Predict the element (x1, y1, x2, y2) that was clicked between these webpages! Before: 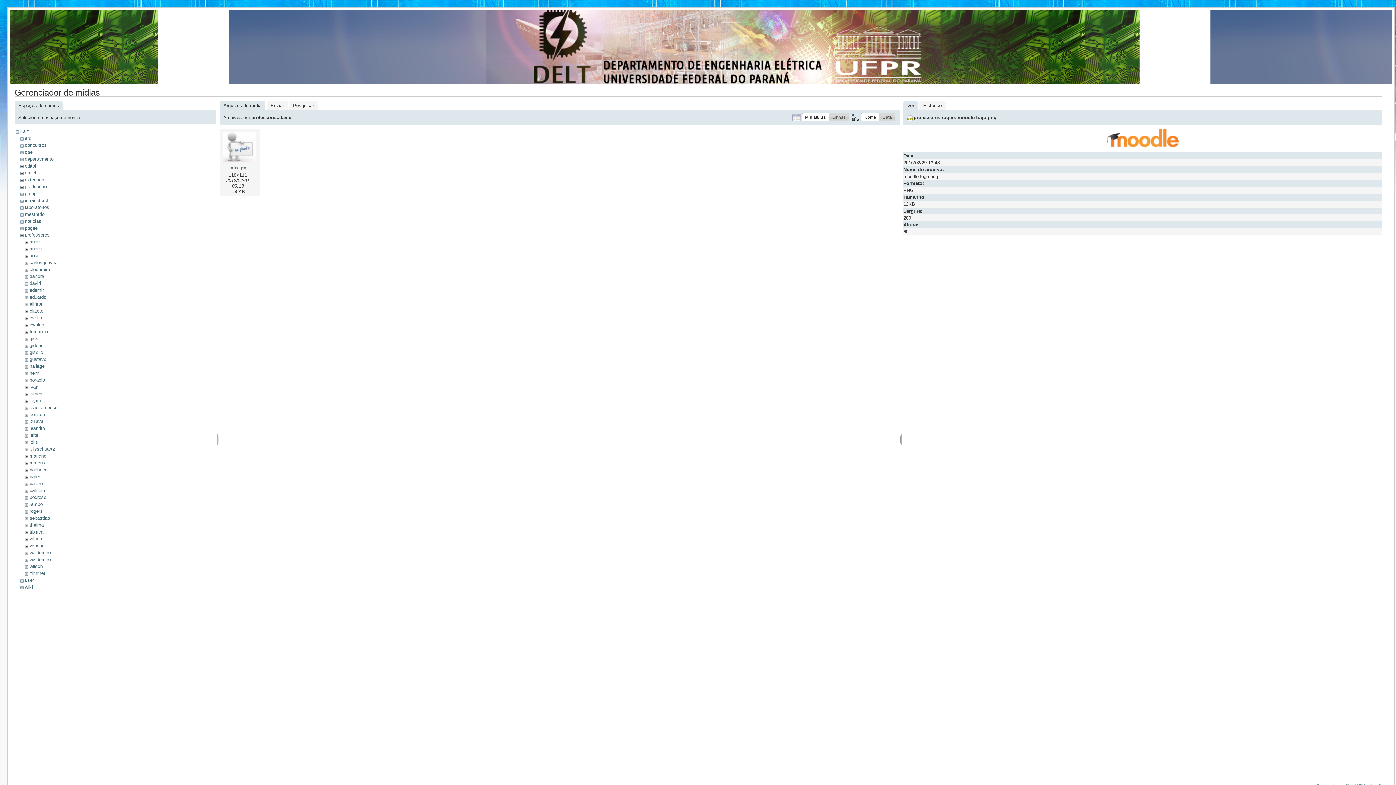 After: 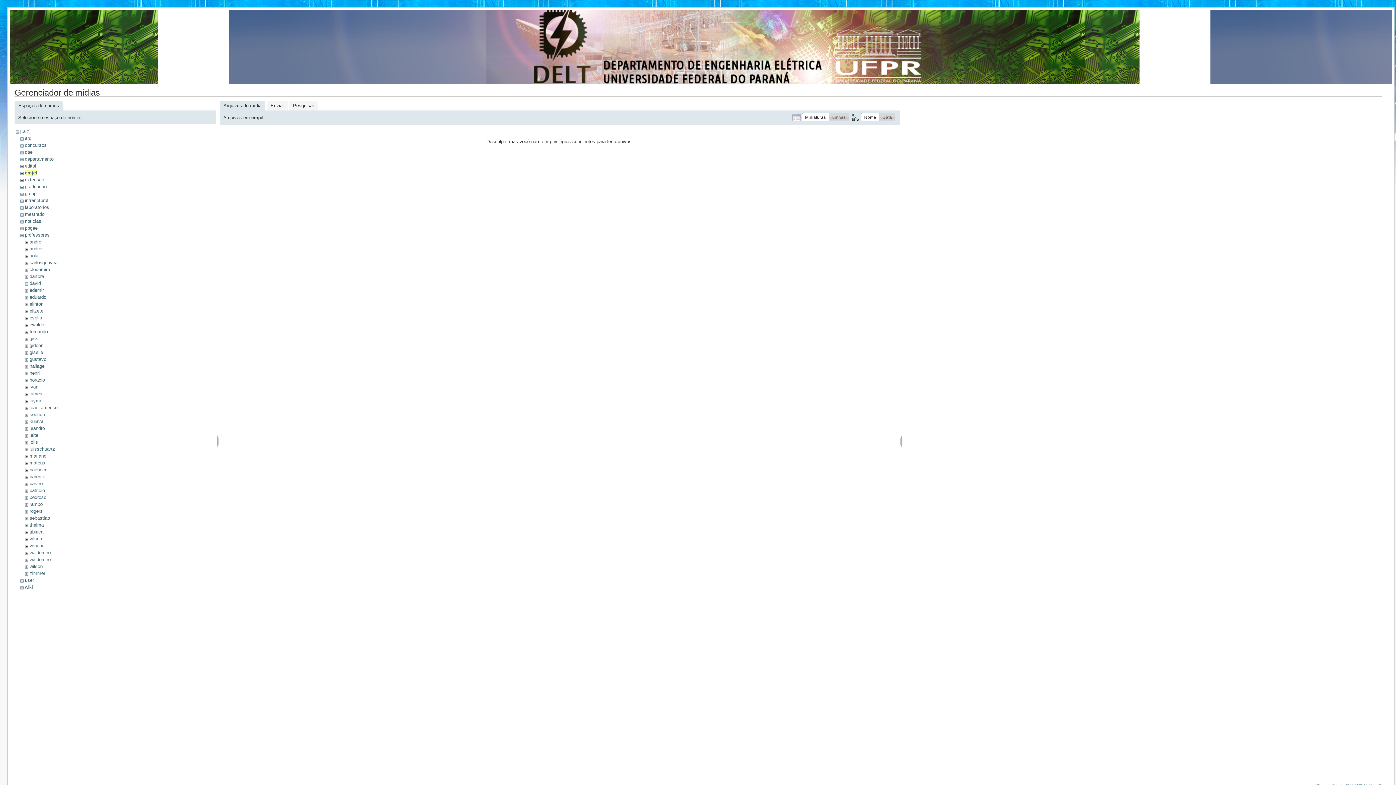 Action: bbox: (24, 170, 36, 175) label: emjel